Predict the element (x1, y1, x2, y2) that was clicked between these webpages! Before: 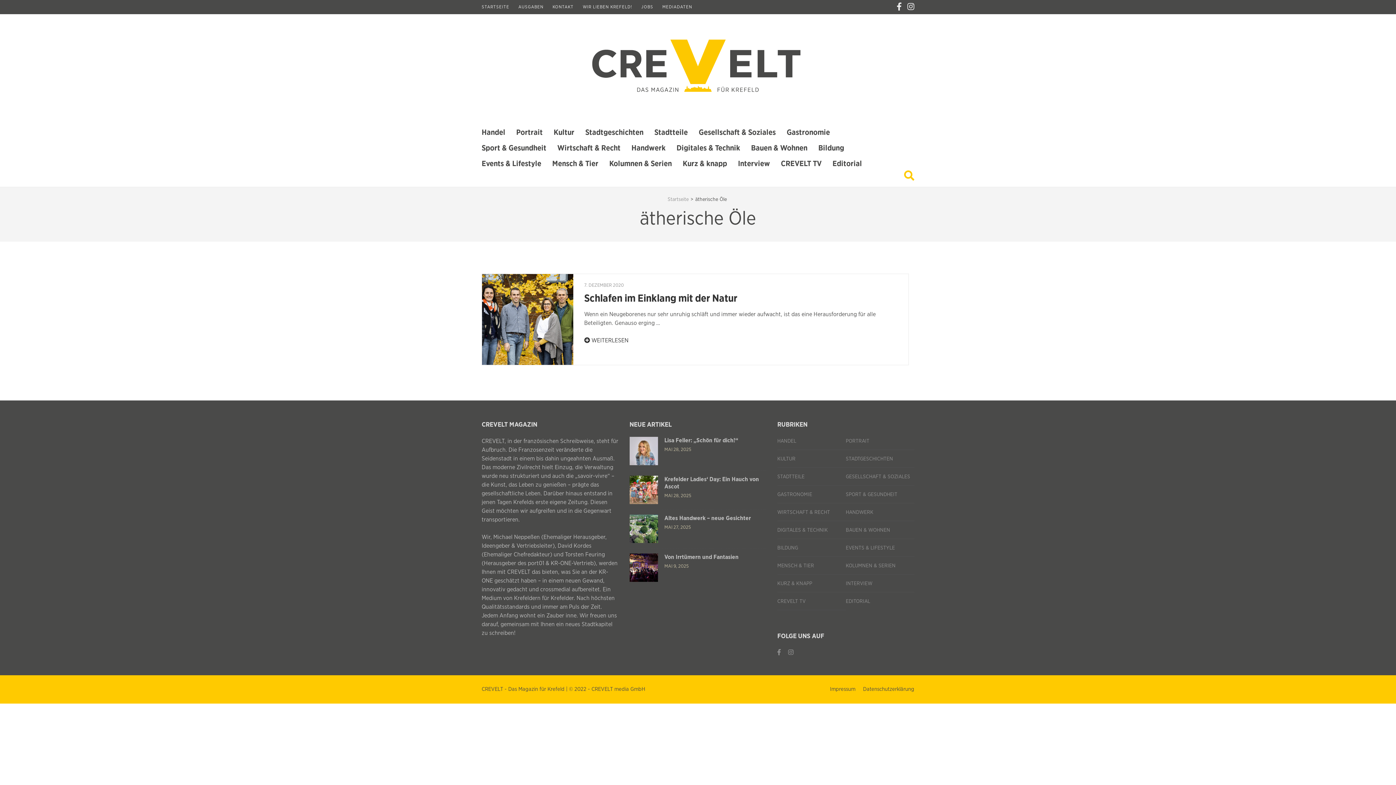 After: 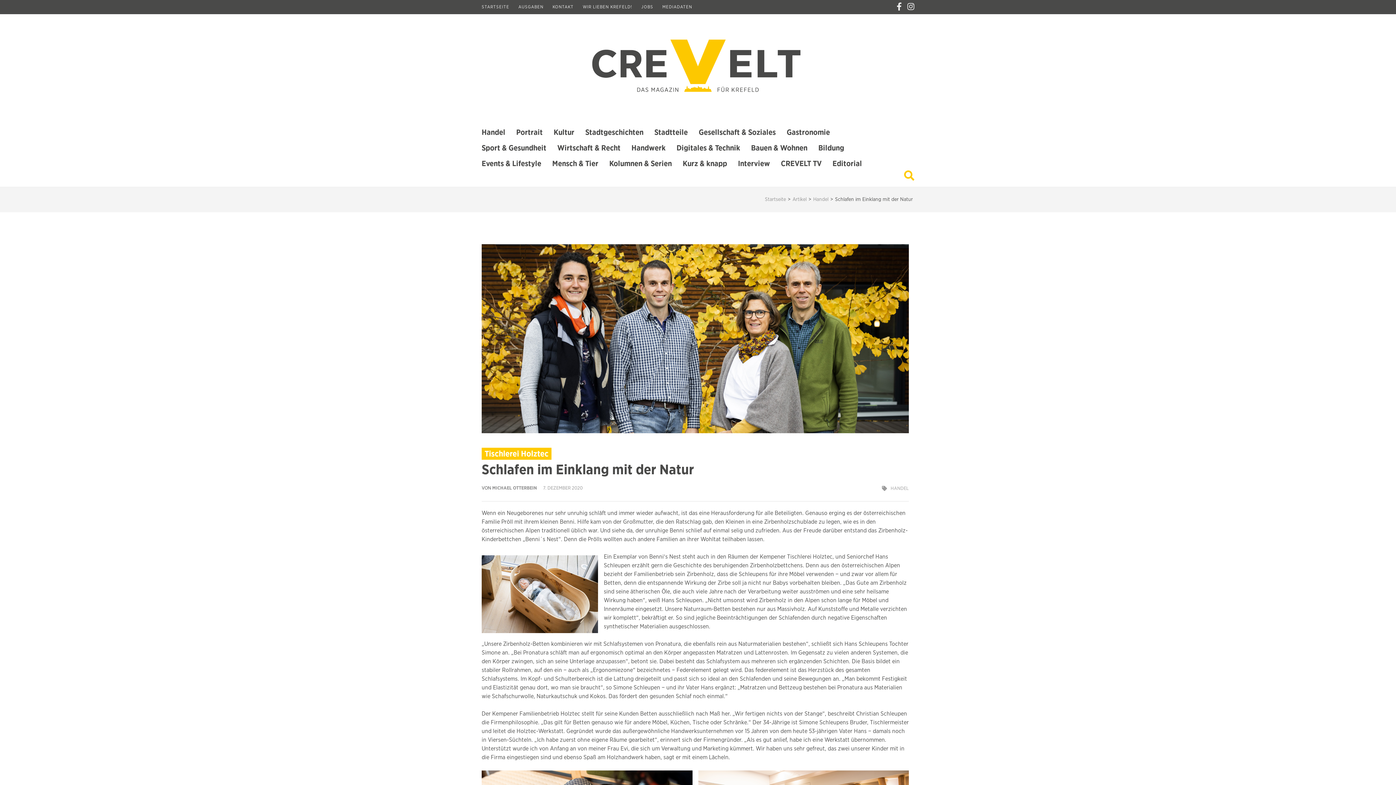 Action: label: Schlafen im Einklang mit der Natur bbox: (584, 293, 737, 303)